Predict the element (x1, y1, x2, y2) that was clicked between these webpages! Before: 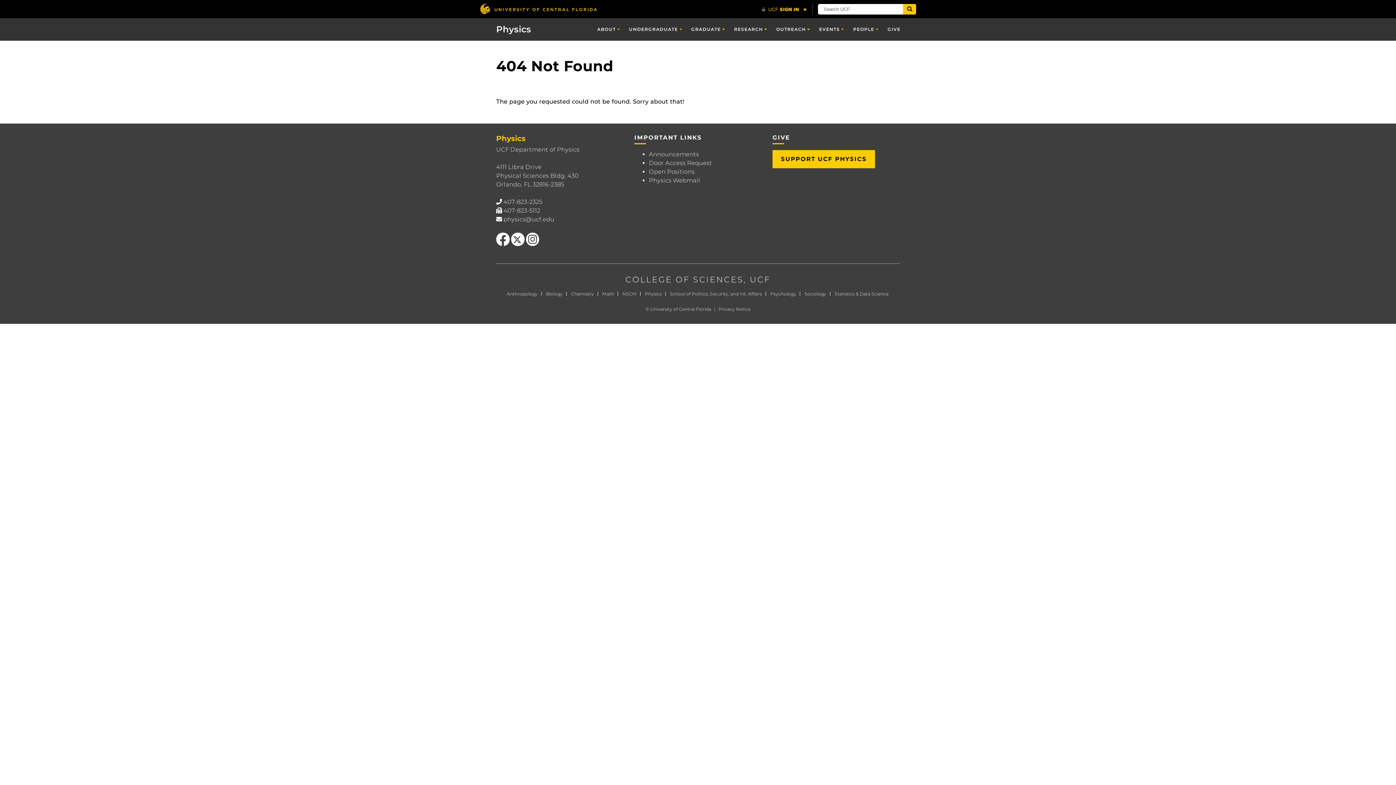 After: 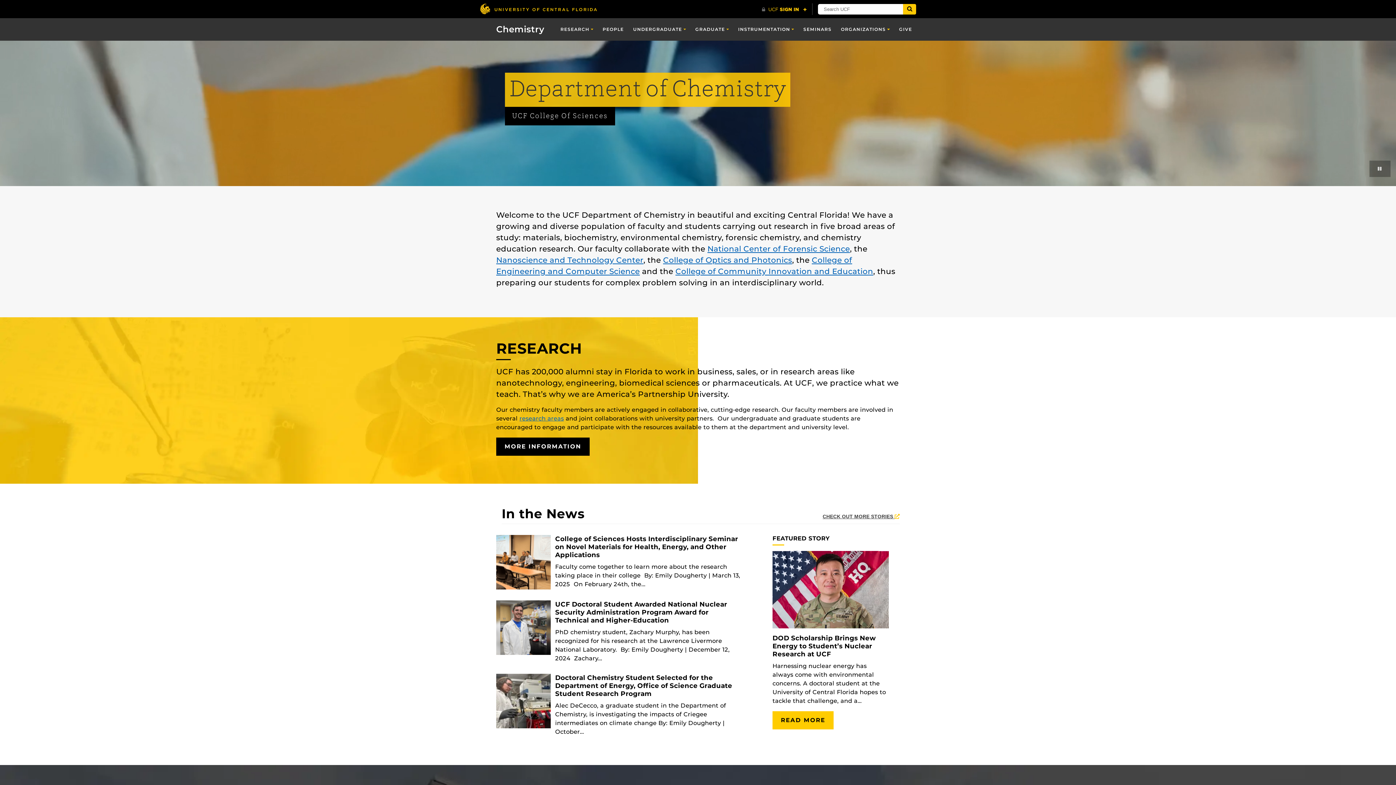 Action: bbox: (571, 291, 594, 296) label: Chemistry